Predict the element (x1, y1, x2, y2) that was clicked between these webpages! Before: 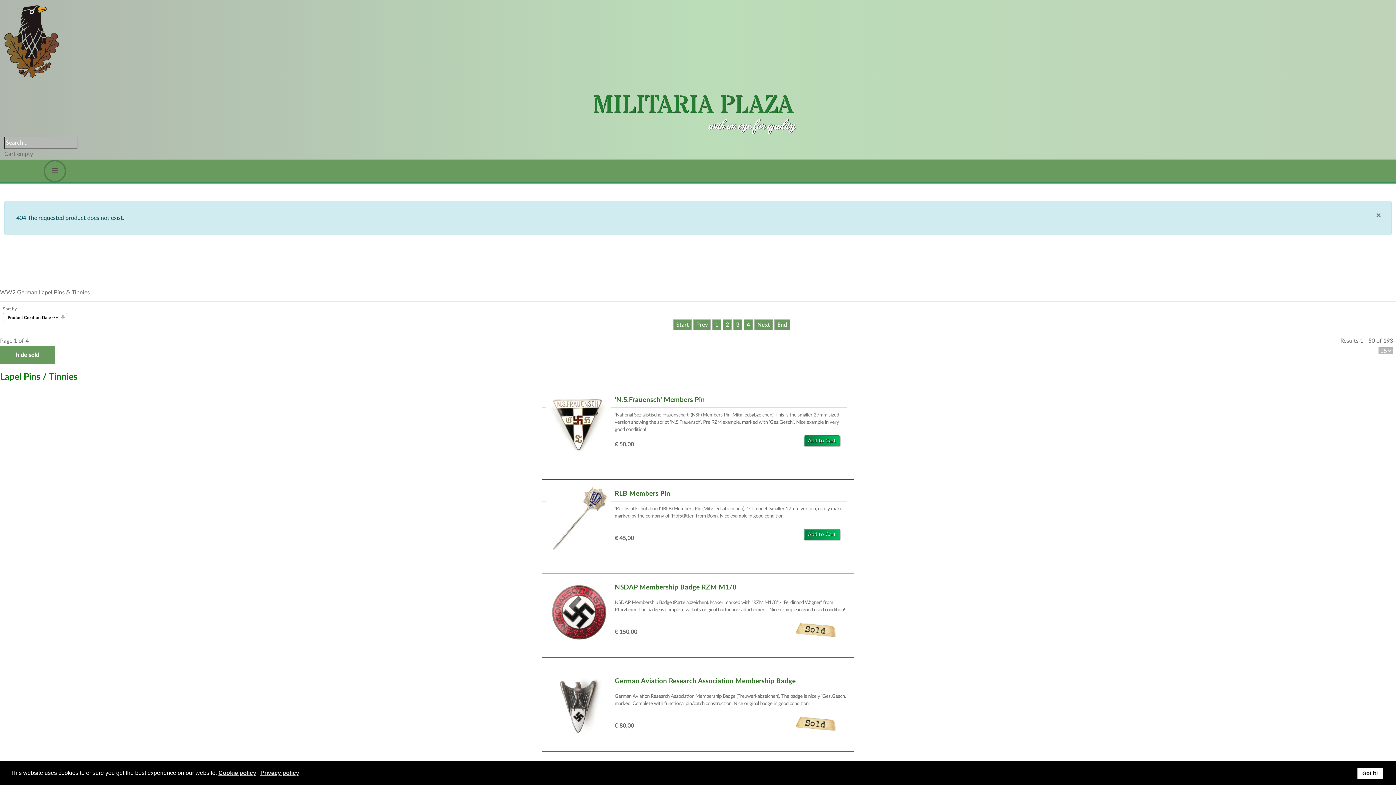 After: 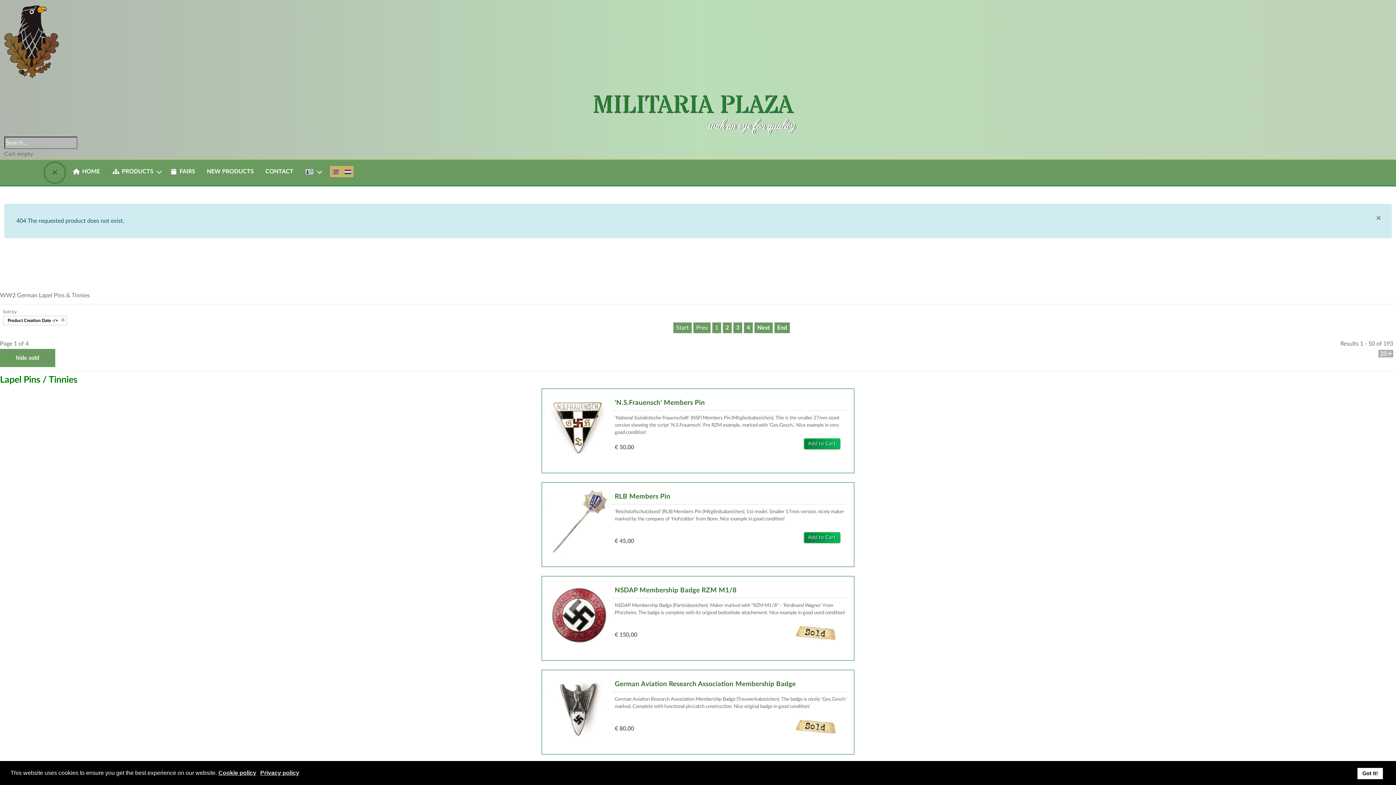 Action: label: Toggle navigation bbox: (43, 160, 66, 182)